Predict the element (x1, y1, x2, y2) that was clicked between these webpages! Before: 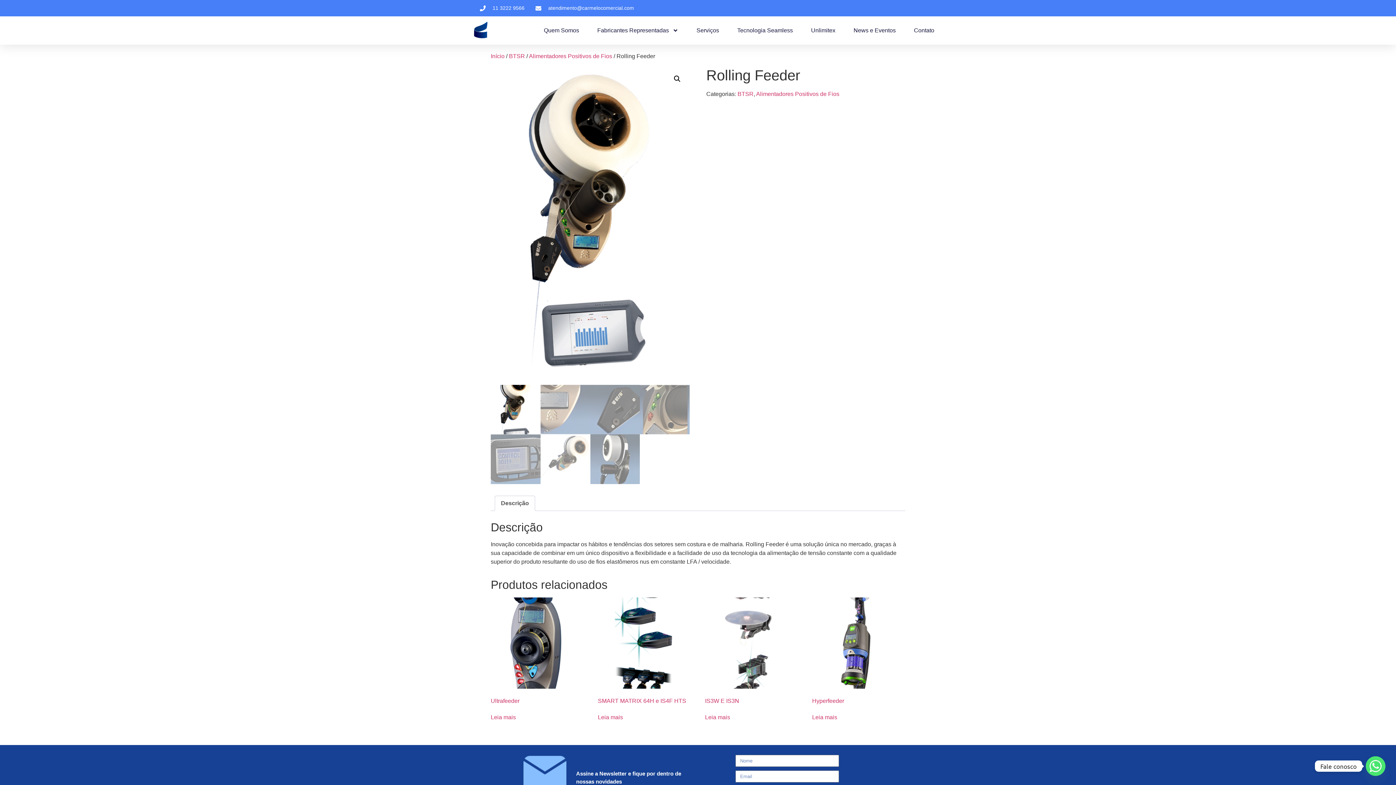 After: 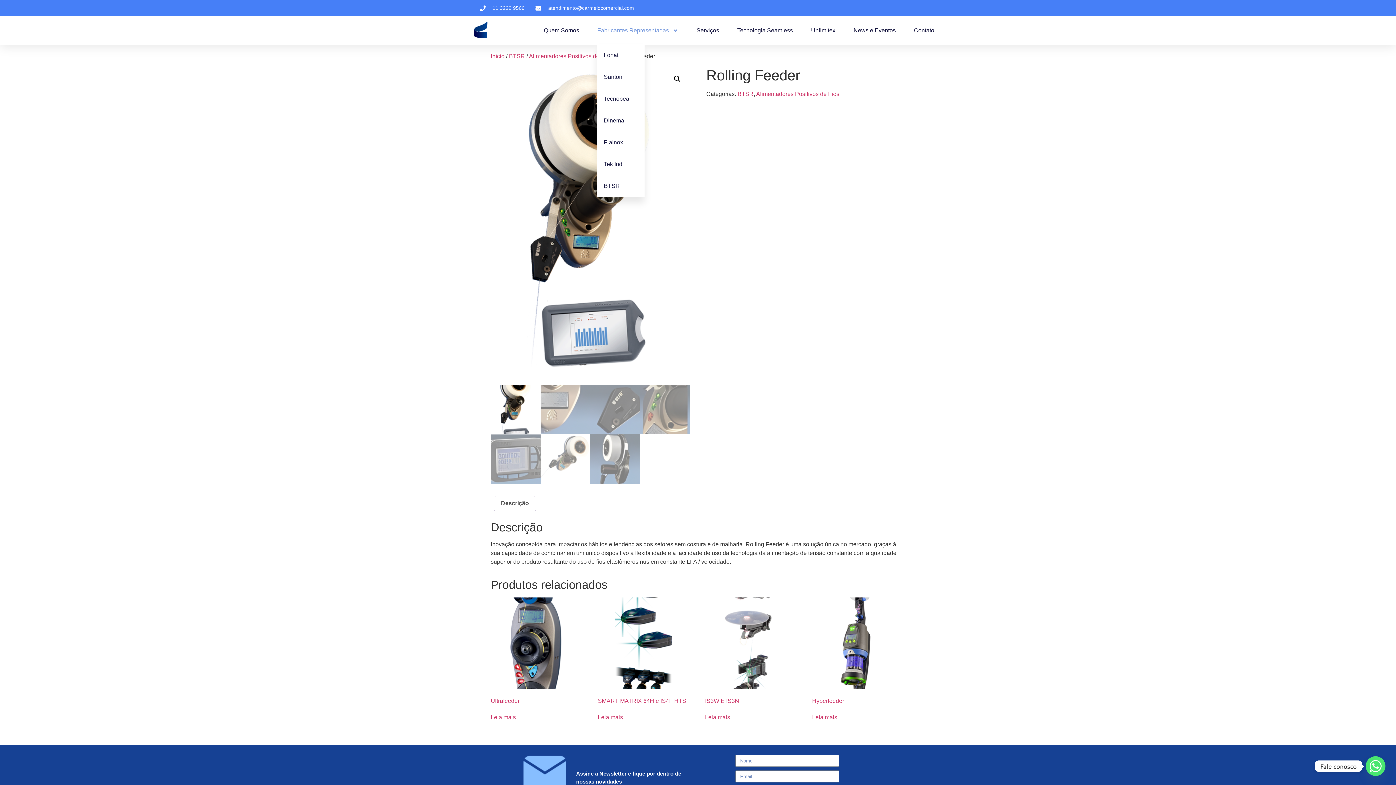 Action: bbox: (597, 22, 678, 38) label: Fabricantes Representadas